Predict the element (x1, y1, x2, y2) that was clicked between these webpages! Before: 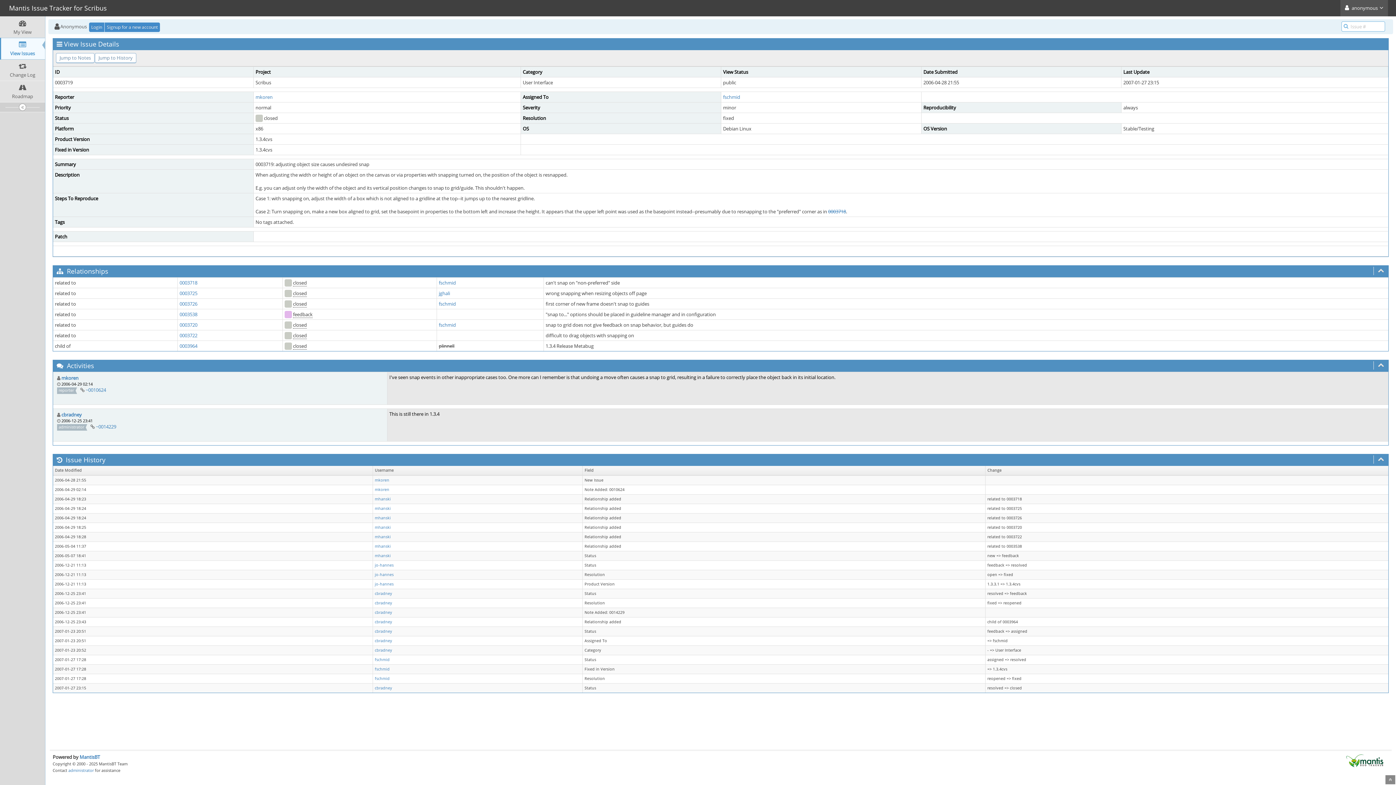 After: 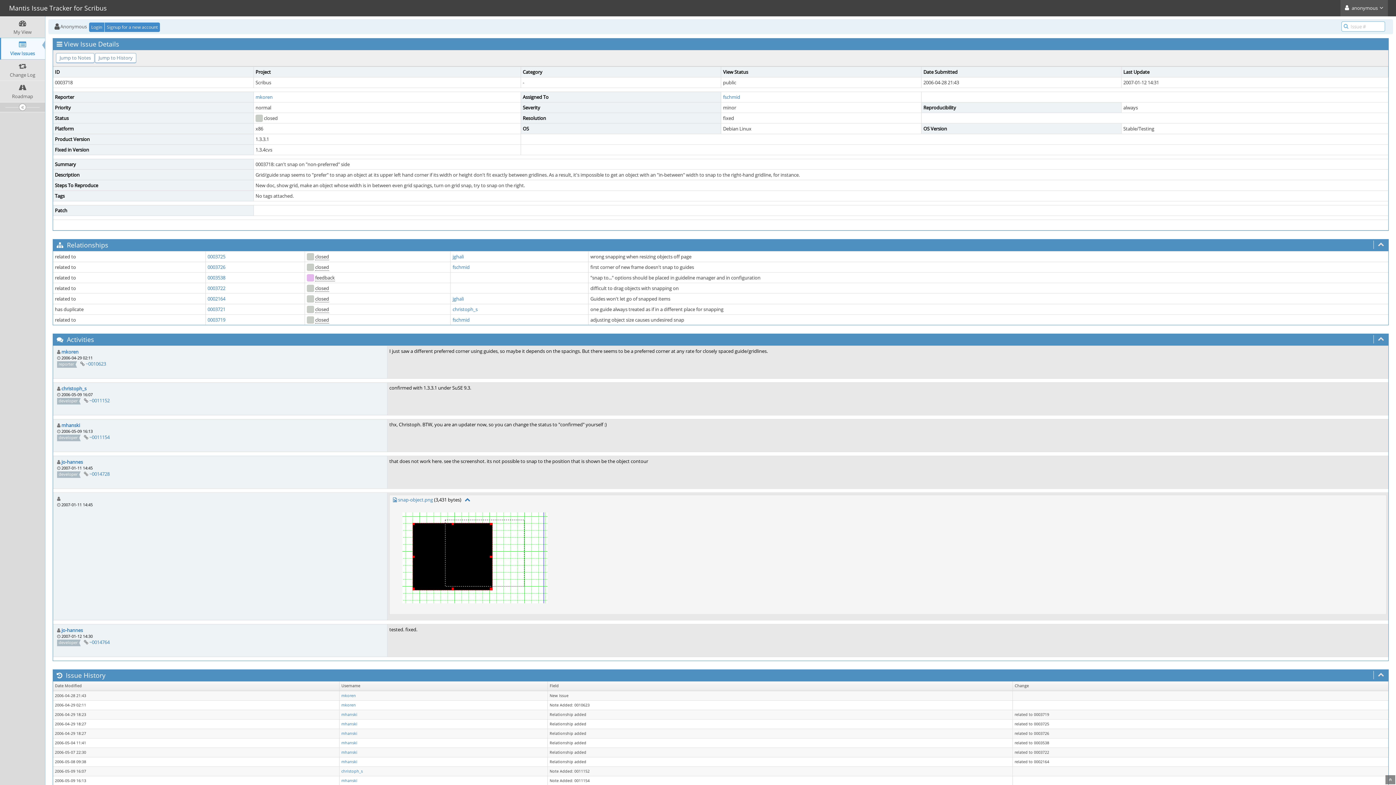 Action: bbox: (179, 279, 197, 286) label: 0003718